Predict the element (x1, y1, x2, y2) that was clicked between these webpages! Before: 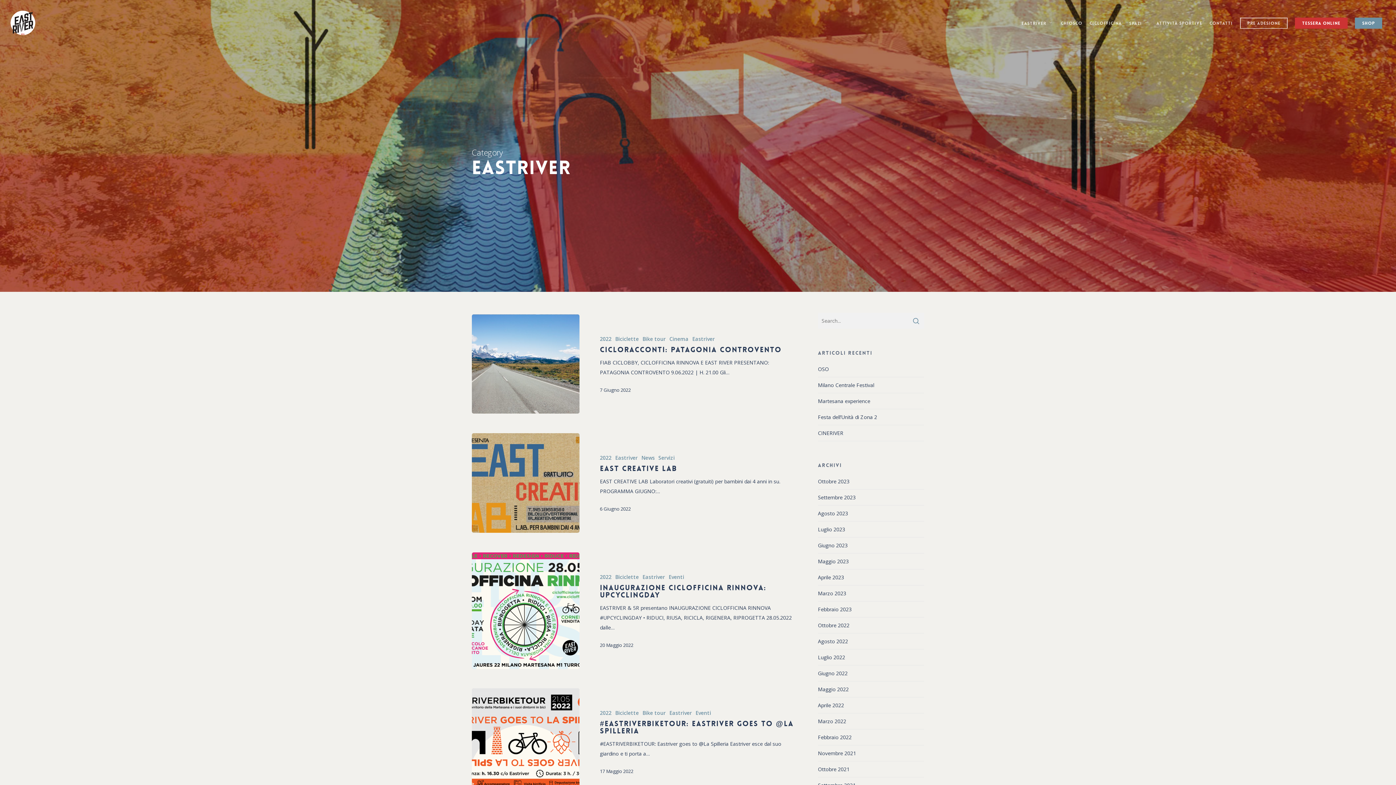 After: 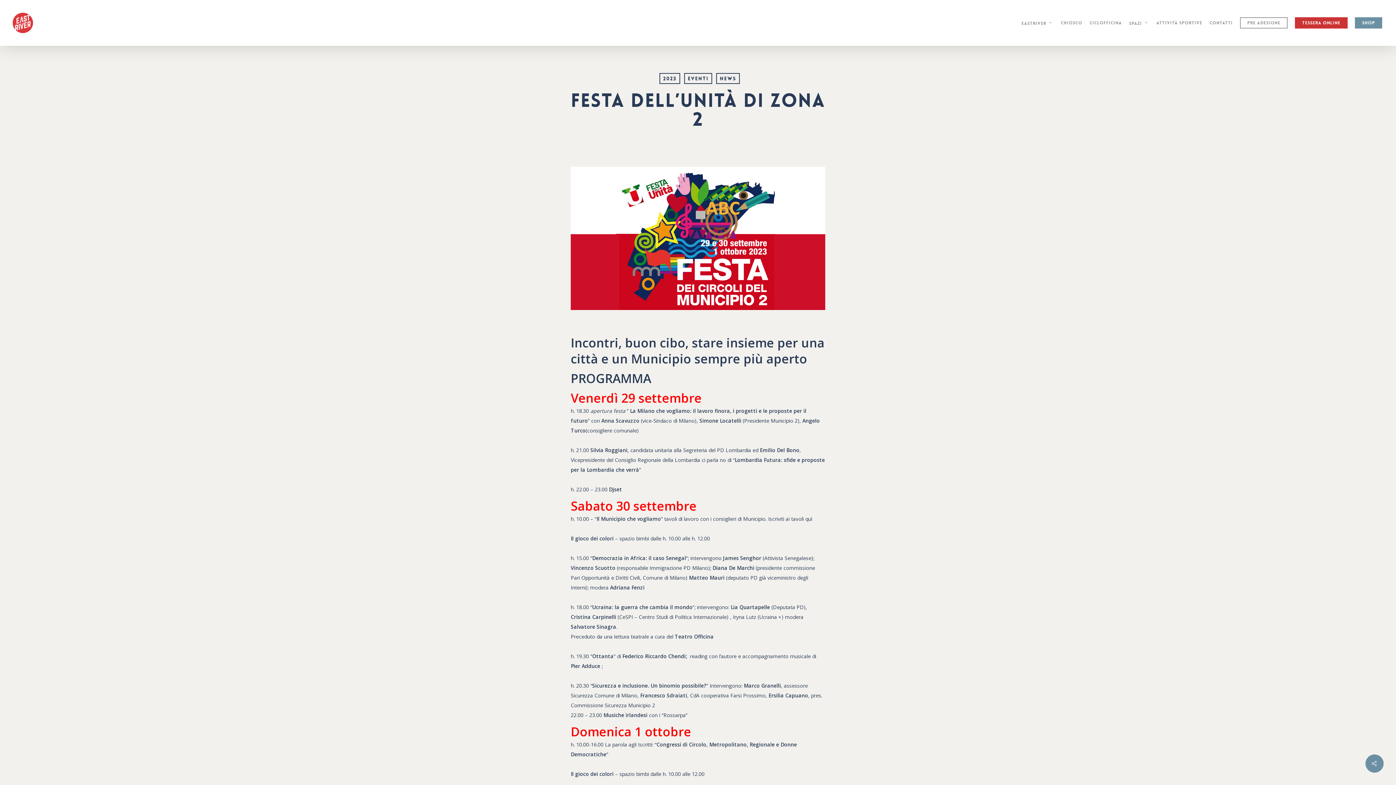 Action: bbox: (818, 413, 877, 420) label: Festa dell’Unità di Zona 2